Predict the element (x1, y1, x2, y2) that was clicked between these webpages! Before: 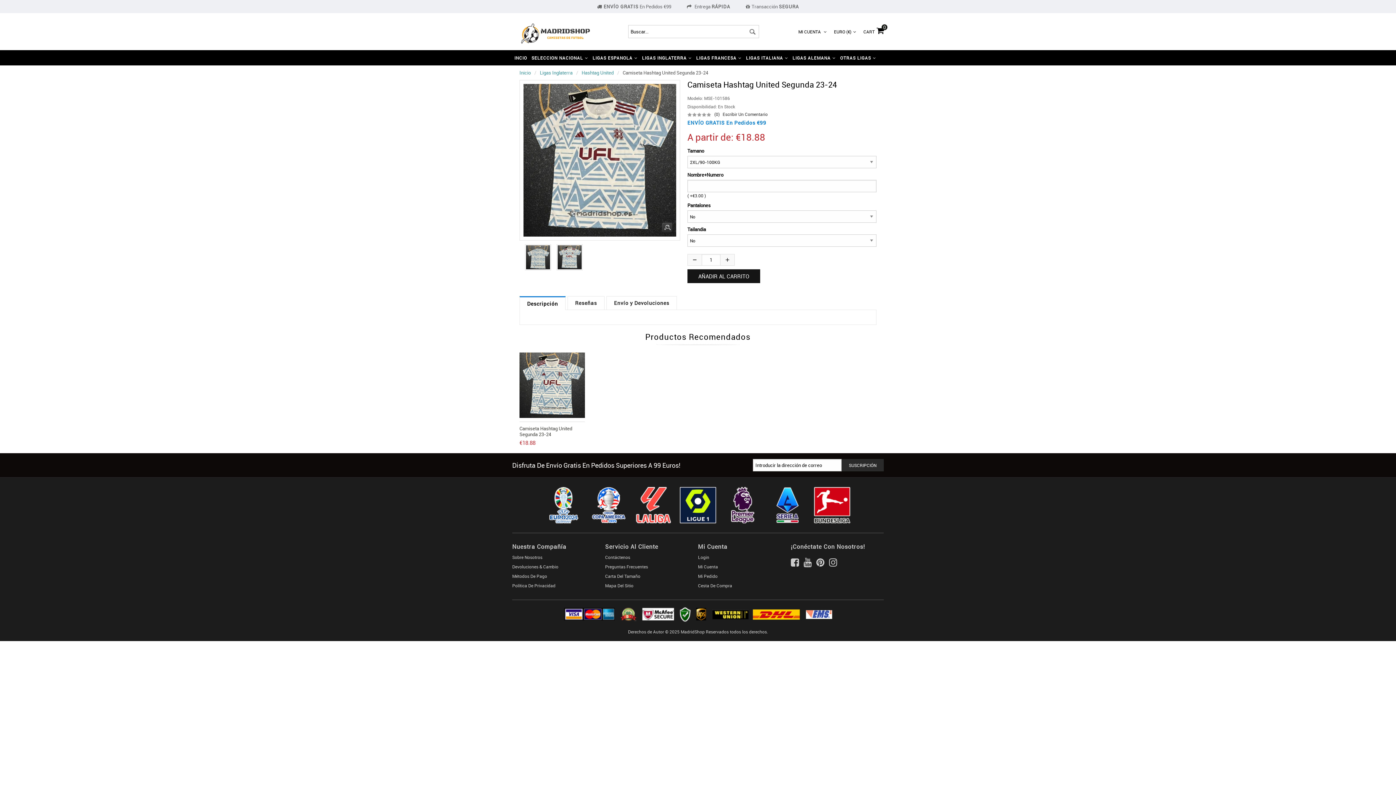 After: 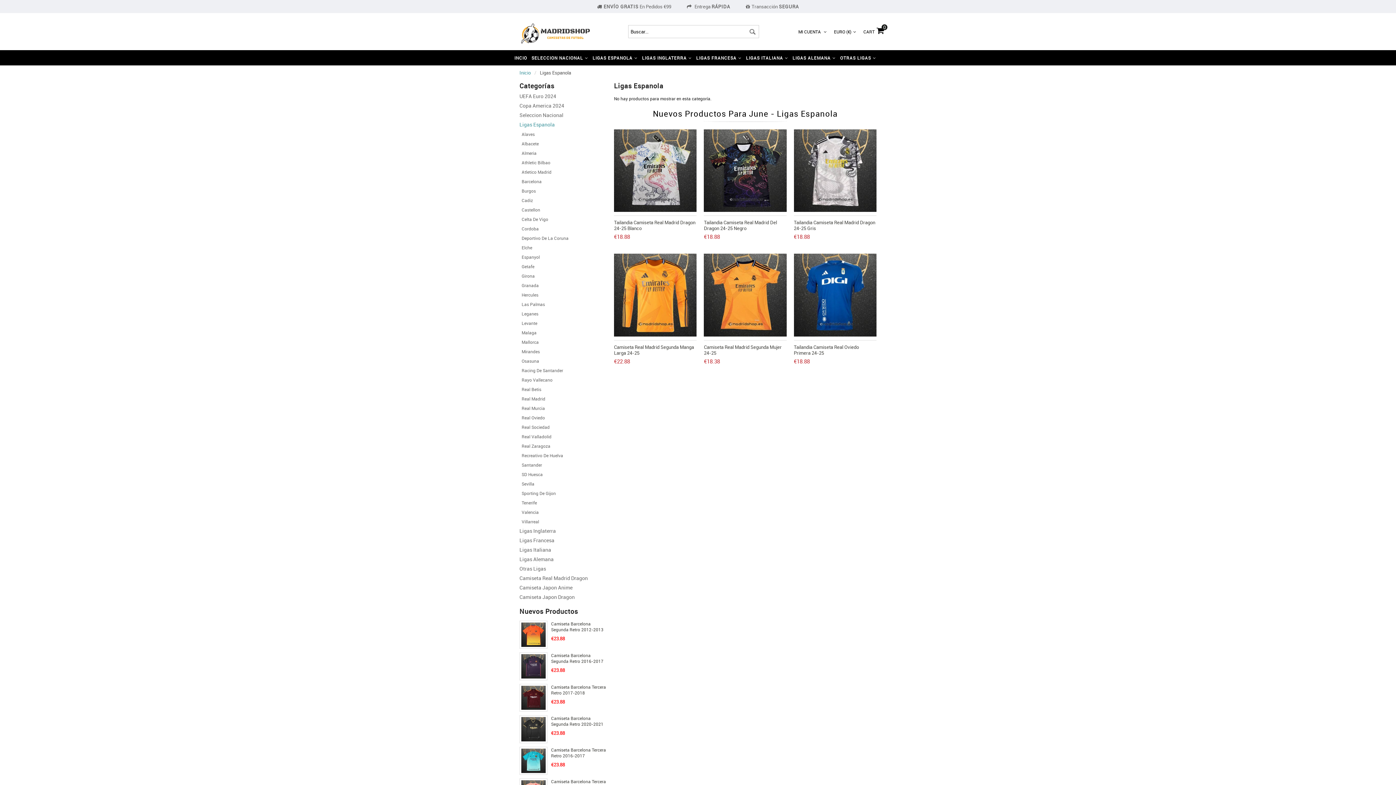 Action: bbox: (590, 50, 640, 65) label: LIGAS ESPANOLA